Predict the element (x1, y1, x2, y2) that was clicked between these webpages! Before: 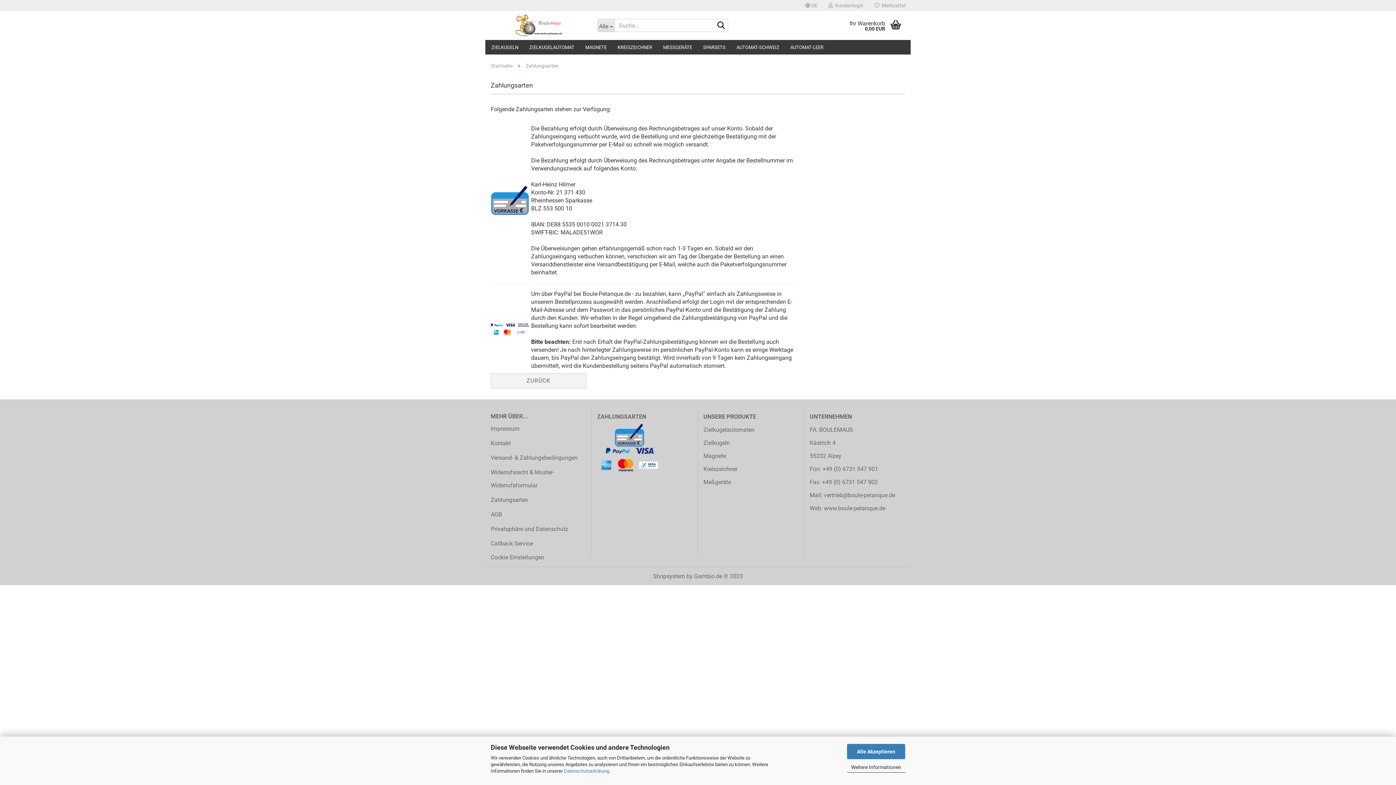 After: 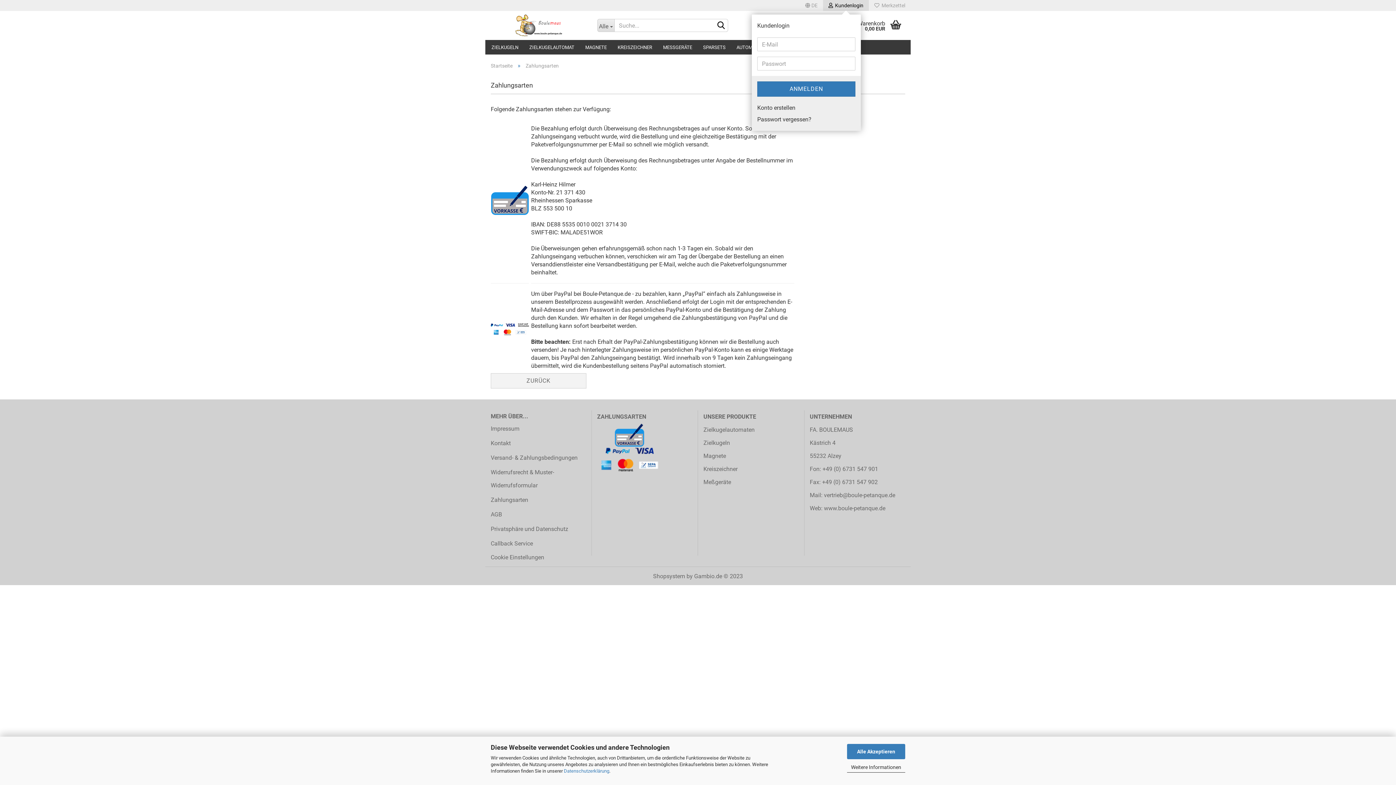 Action: bbox: (823, 0, 869, 10) label:   Kundenlogin